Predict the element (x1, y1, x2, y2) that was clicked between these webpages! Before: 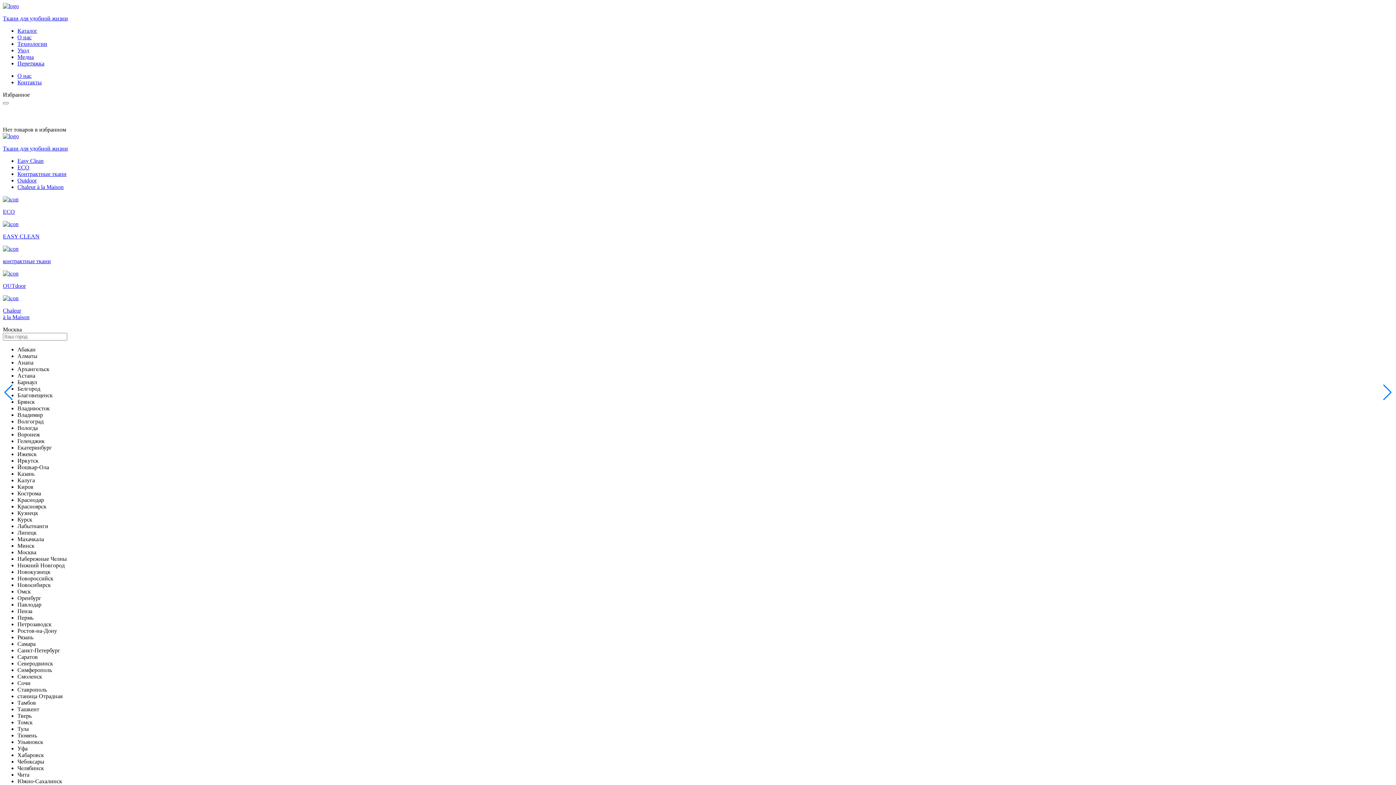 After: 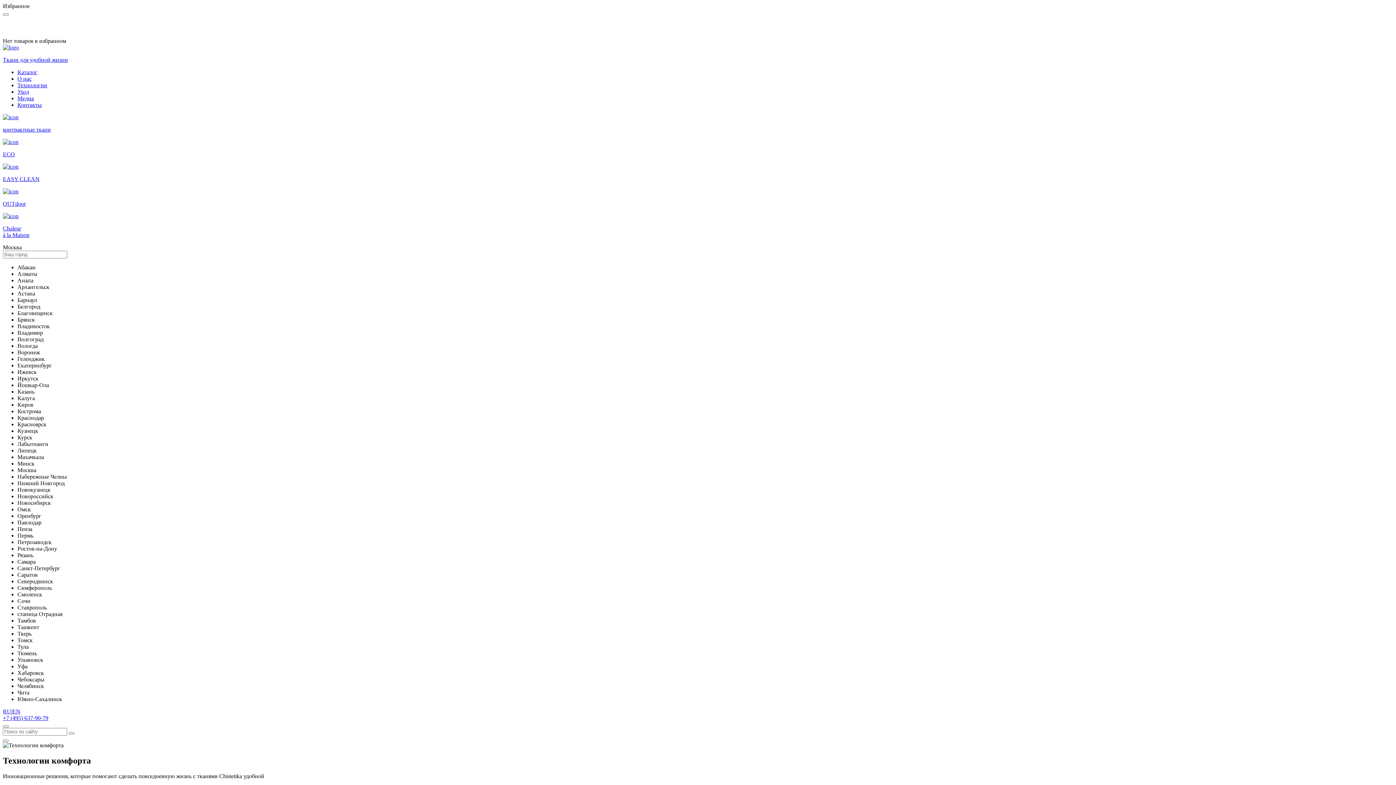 Action: label: Технологии bbox: (17, 40, 47, 46)